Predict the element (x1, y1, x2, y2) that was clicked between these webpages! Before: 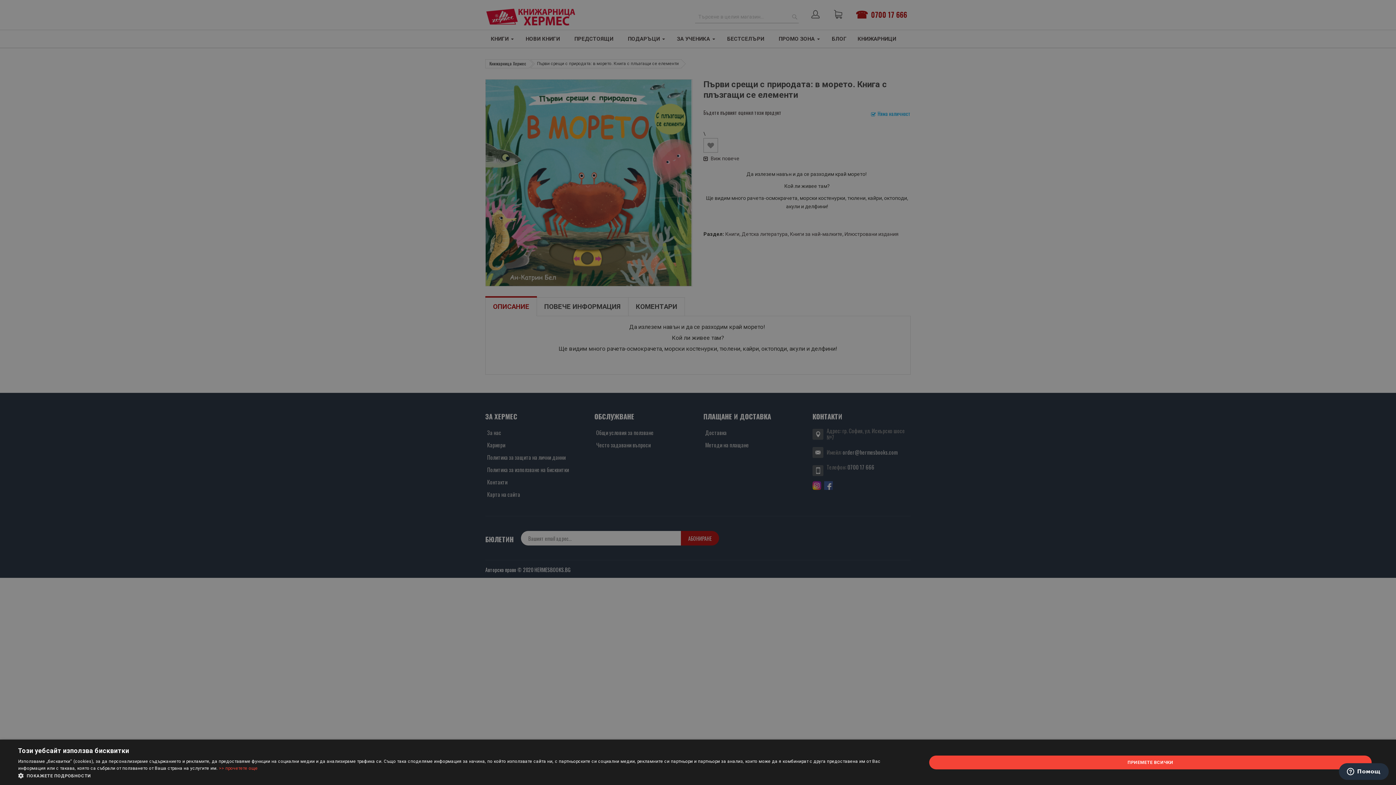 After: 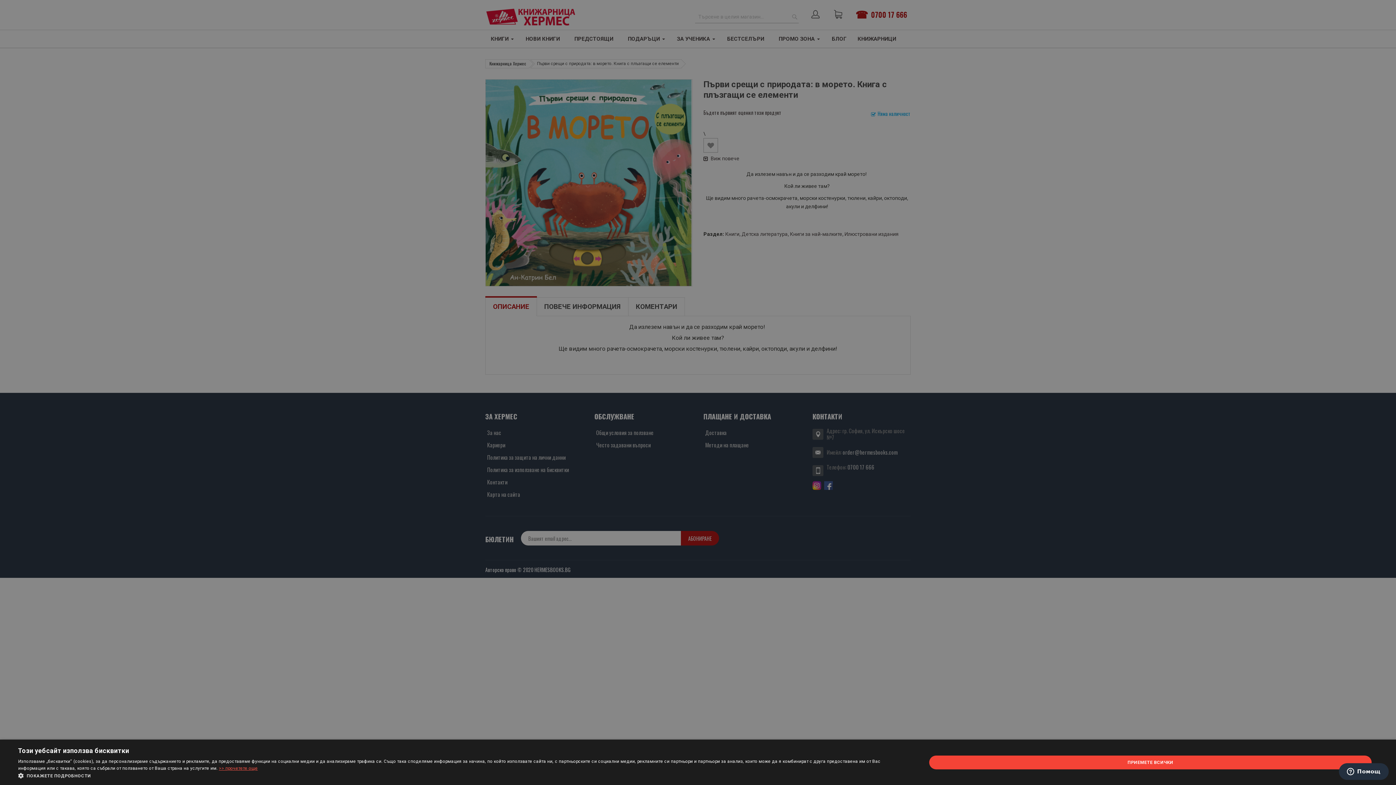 Action: bbox: (218, 766, 257, 771) label: >> прочетете още, opens a new window